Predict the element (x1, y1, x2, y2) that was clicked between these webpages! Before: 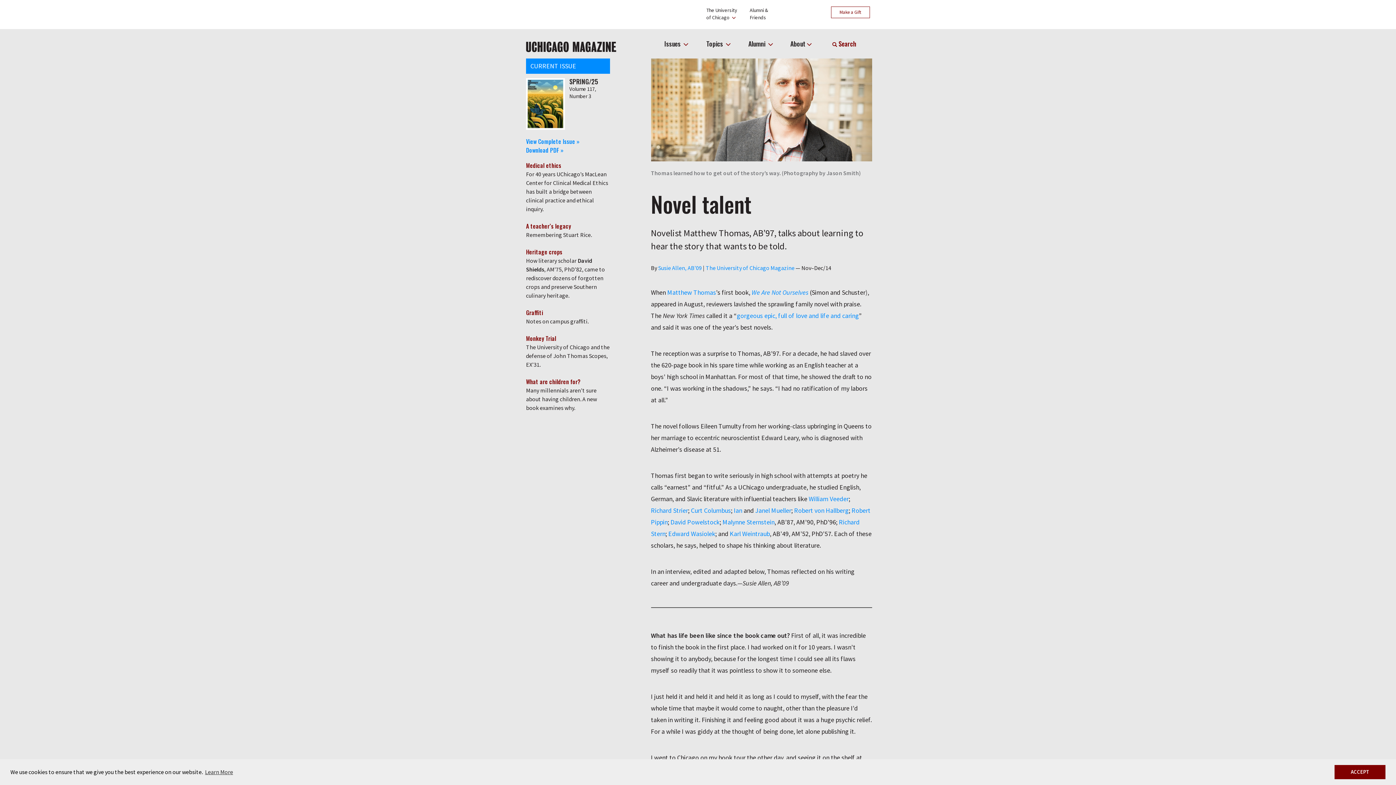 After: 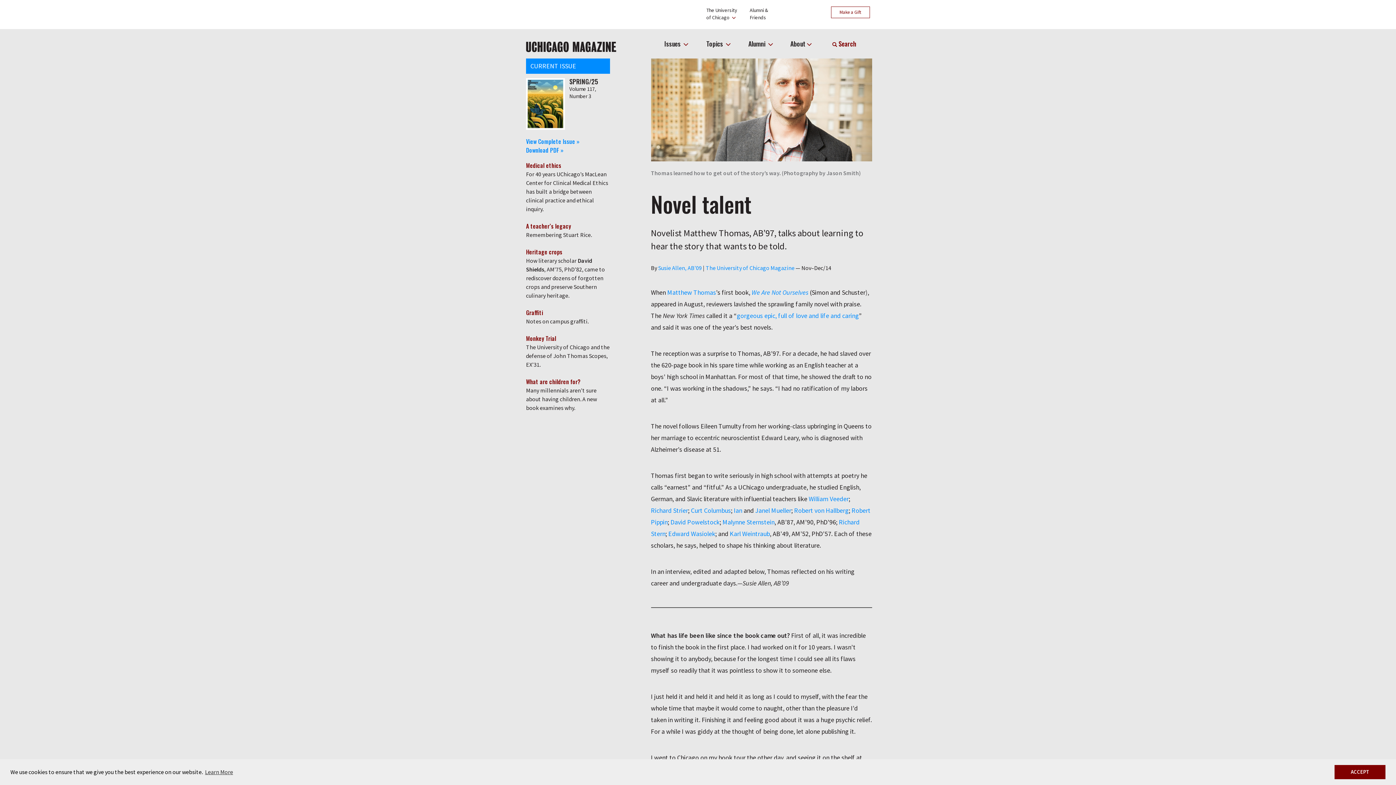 Action: label: Edward Wasiolek bbox: (668, 529, 715, 538)